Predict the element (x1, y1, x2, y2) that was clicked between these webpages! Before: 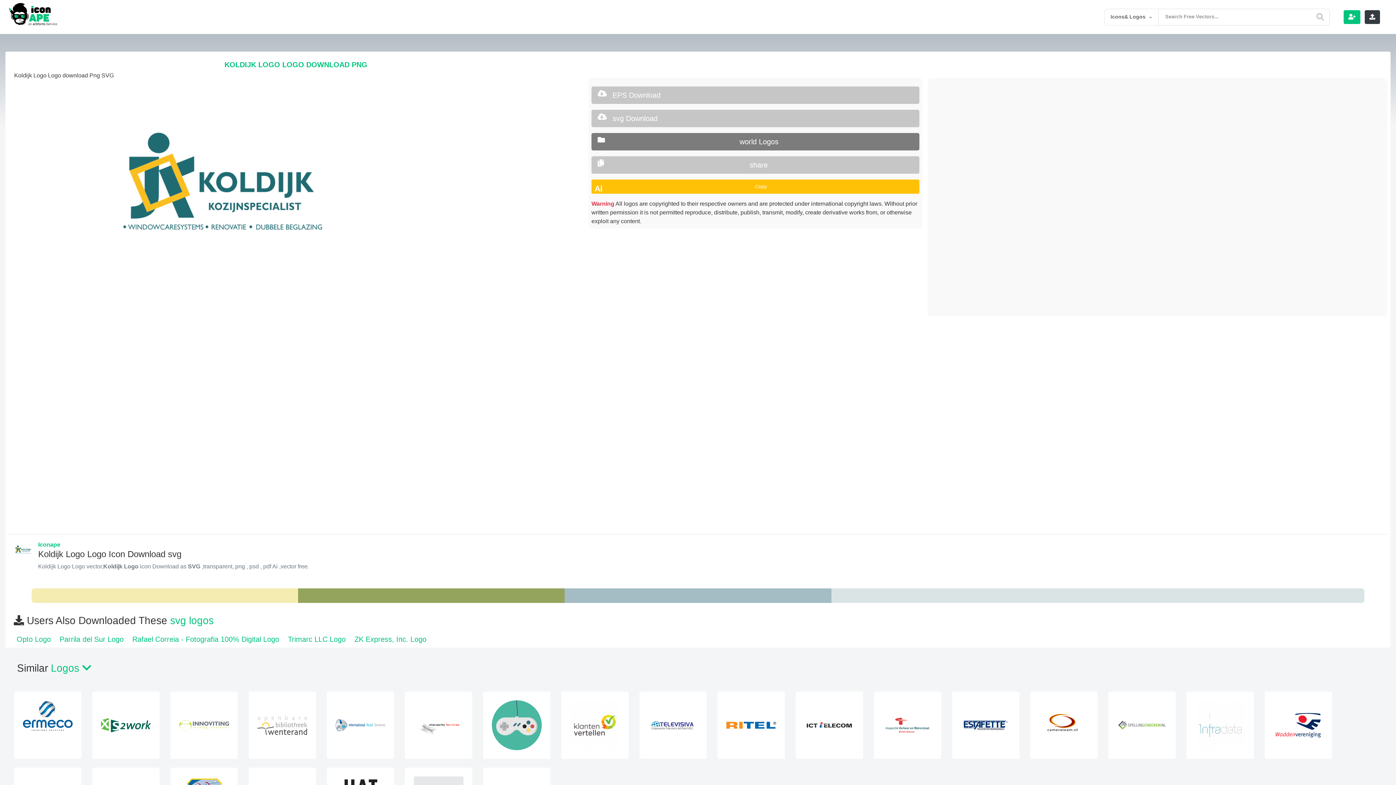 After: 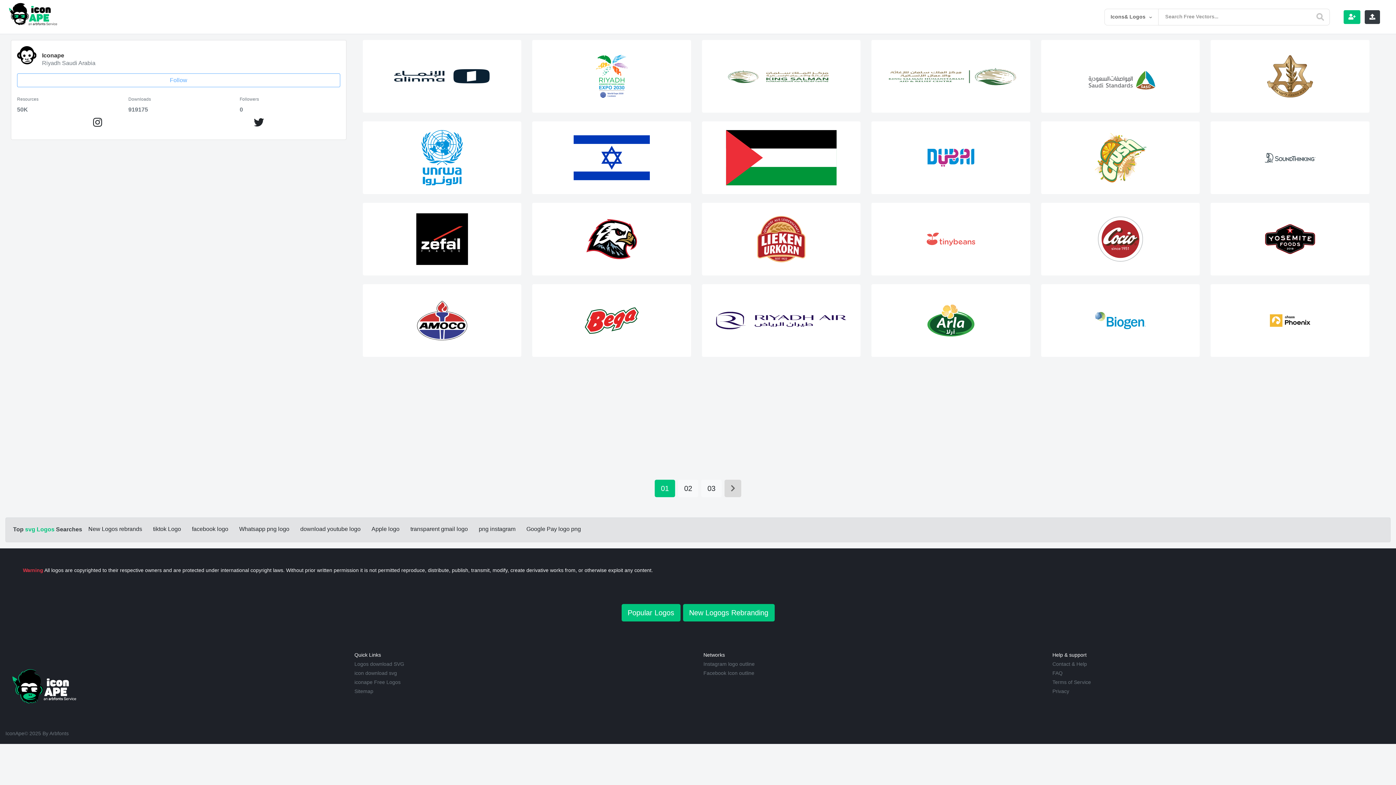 Action: label: Iconape bbox: (38, 541, 60, 548)